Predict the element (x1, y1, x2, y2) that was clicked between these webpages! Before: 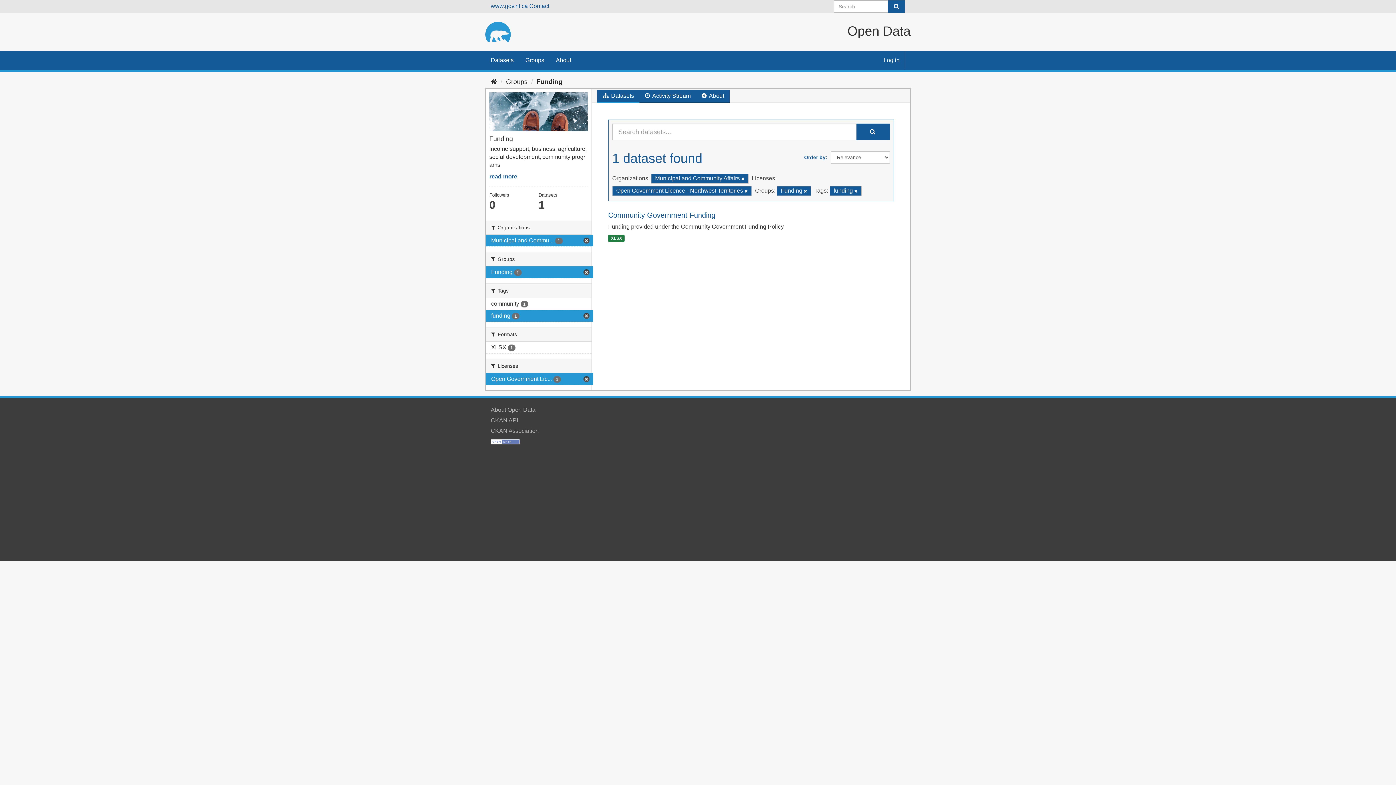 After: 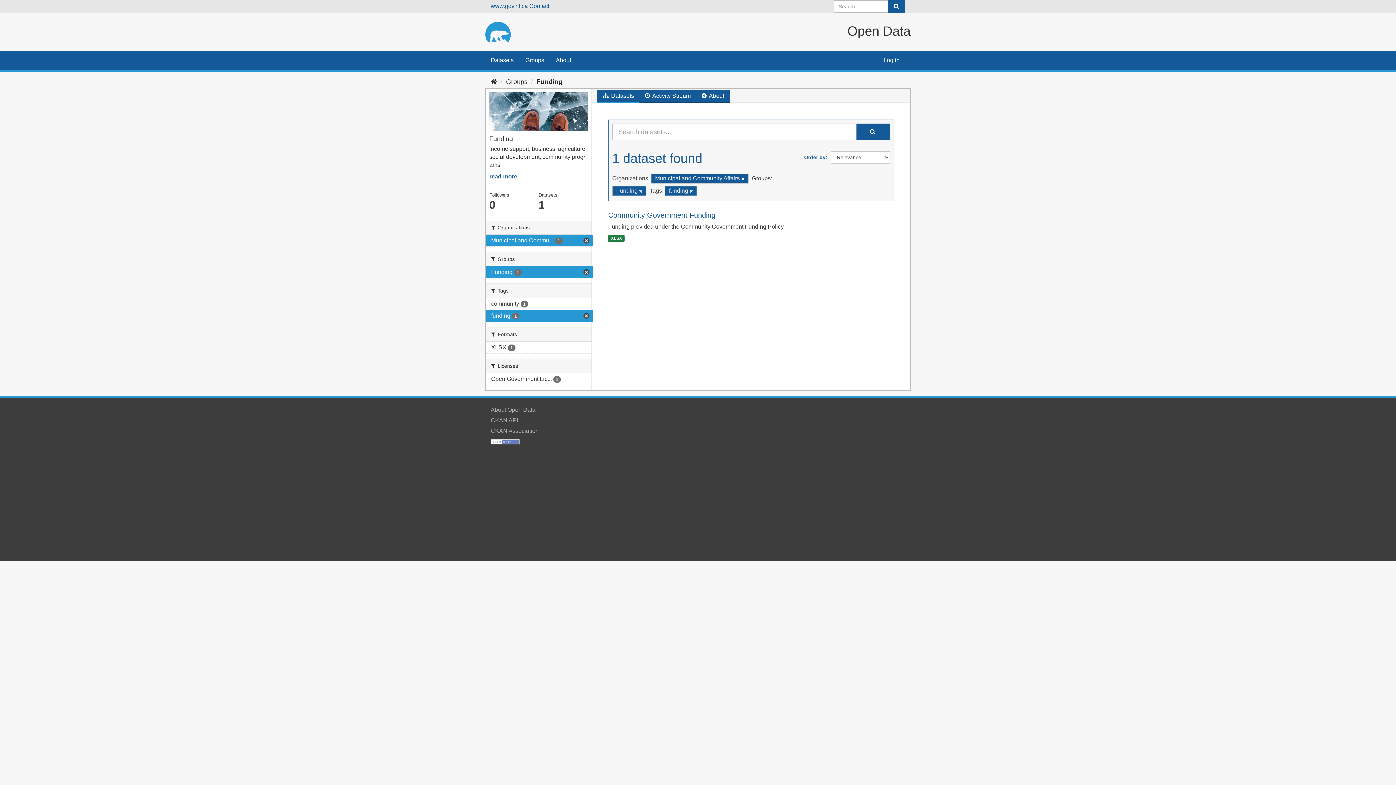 Action: bbox: (744, 189, 748, 193)